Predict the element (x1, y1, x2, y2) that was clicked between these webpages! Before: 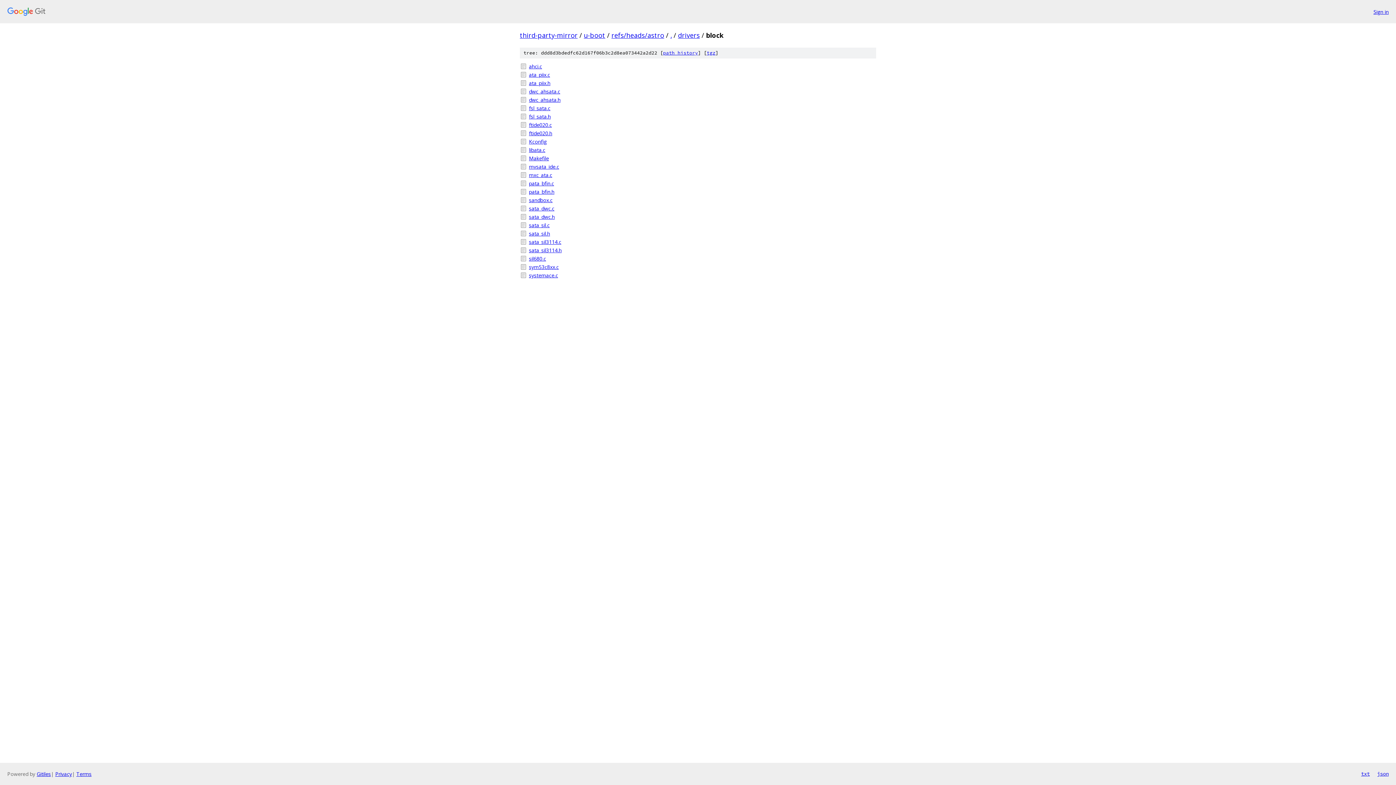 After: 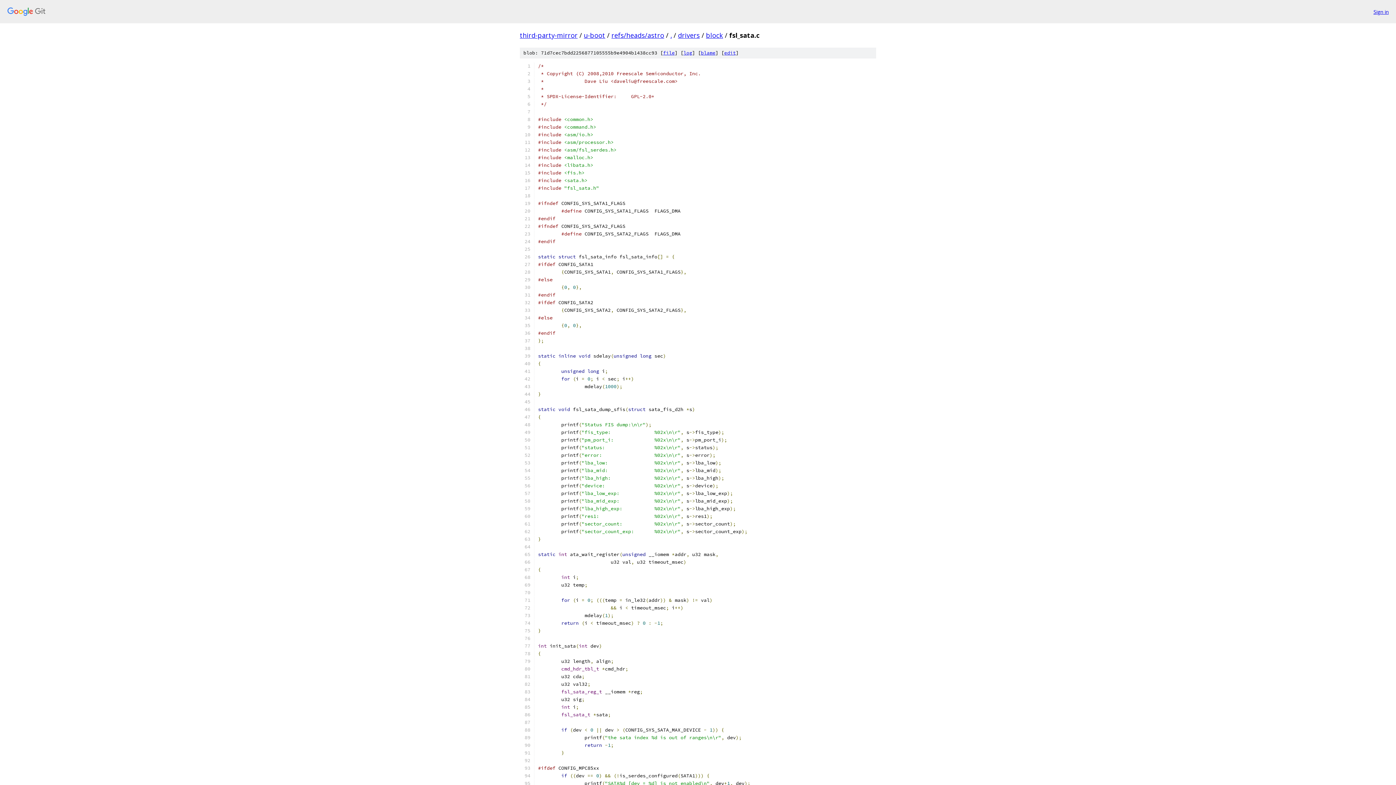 Action: label: fsl_sata.c bbox: (529, 104, 876, 112)